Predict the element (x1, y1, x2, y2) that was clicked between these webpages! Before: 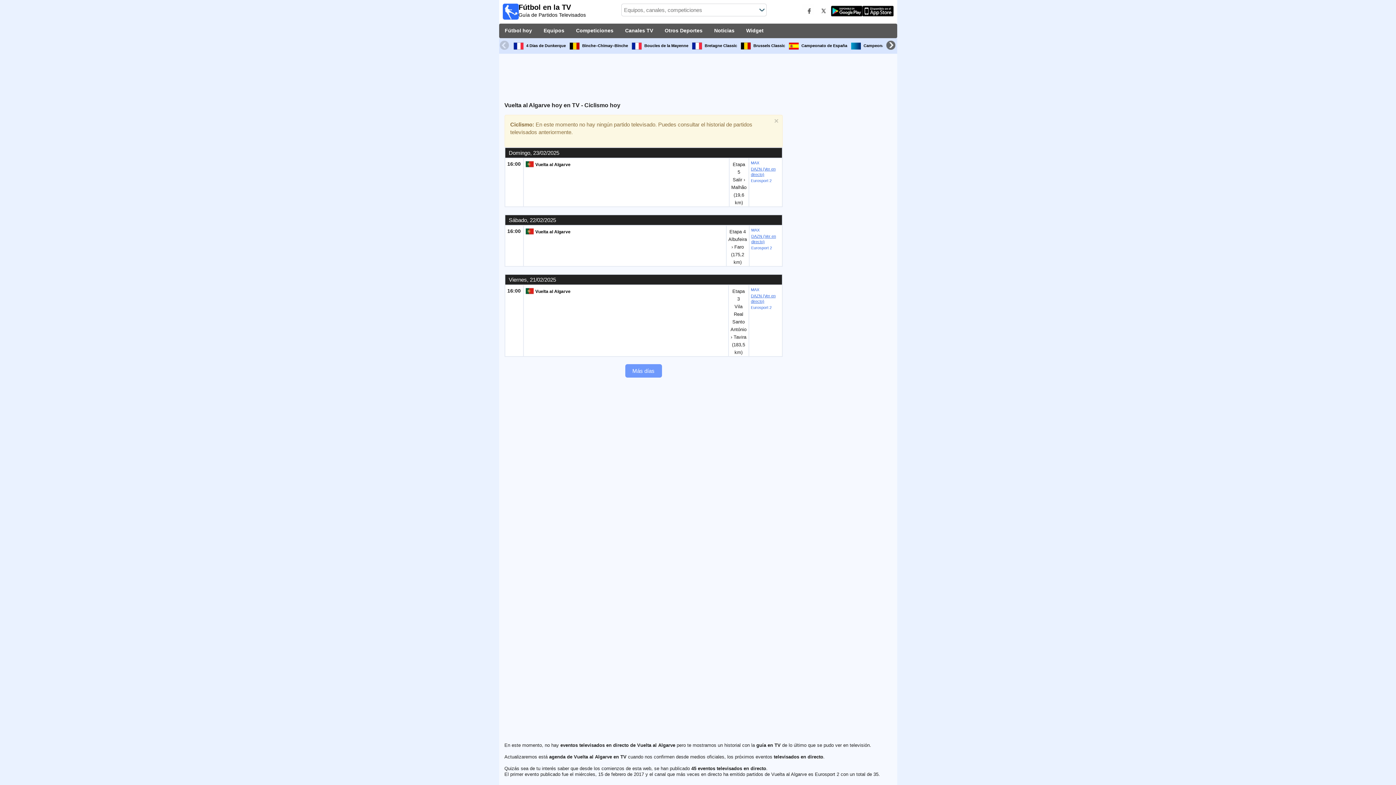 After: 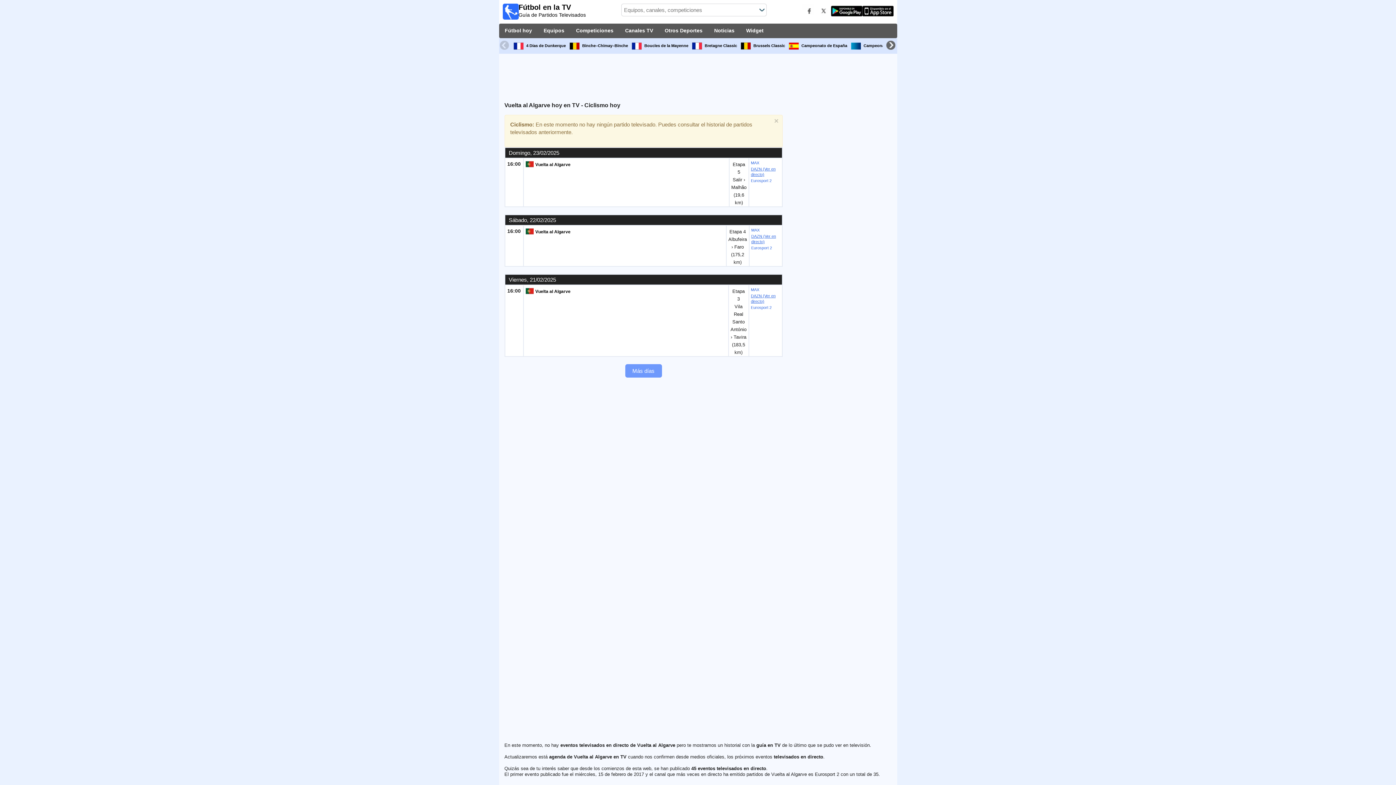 Action: bbox: (862, 5, 893, 18) label: iOS